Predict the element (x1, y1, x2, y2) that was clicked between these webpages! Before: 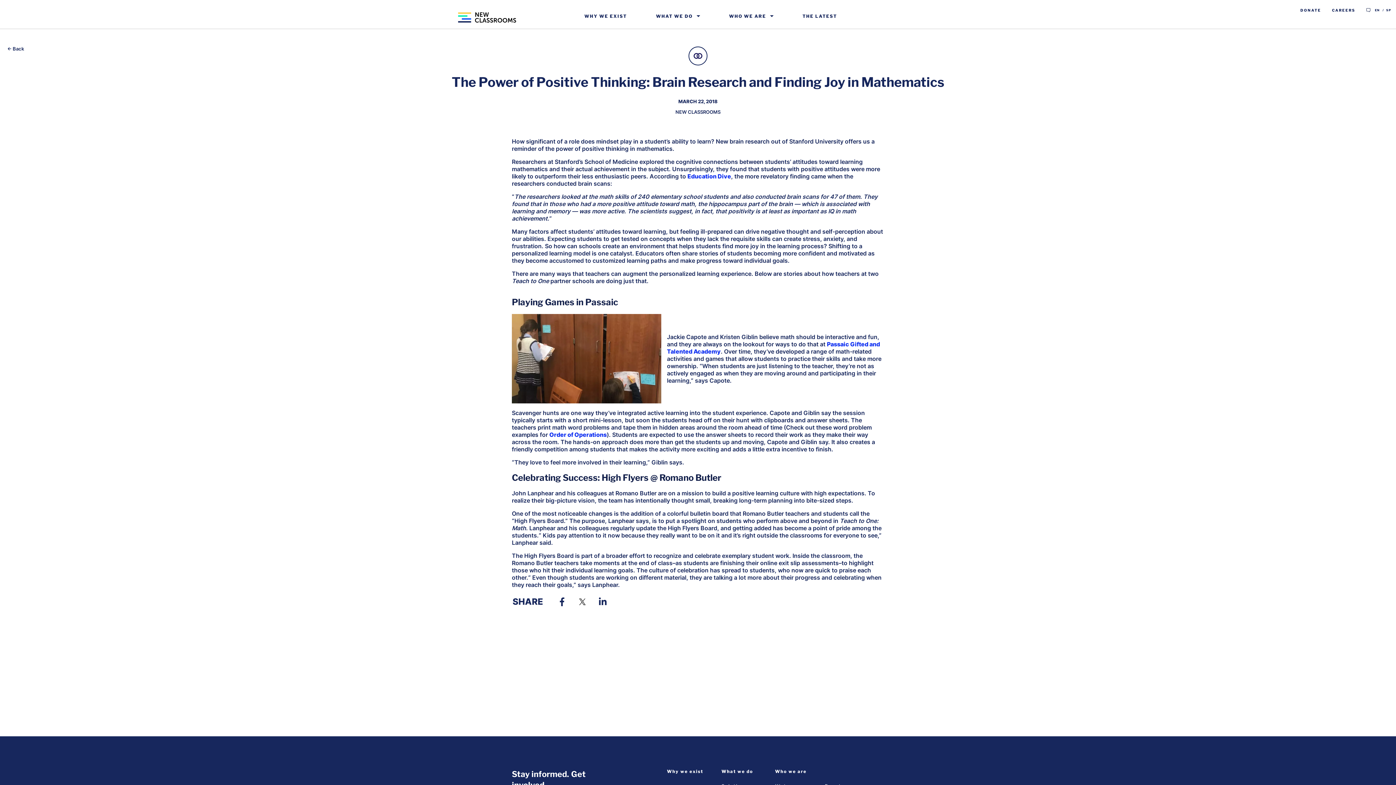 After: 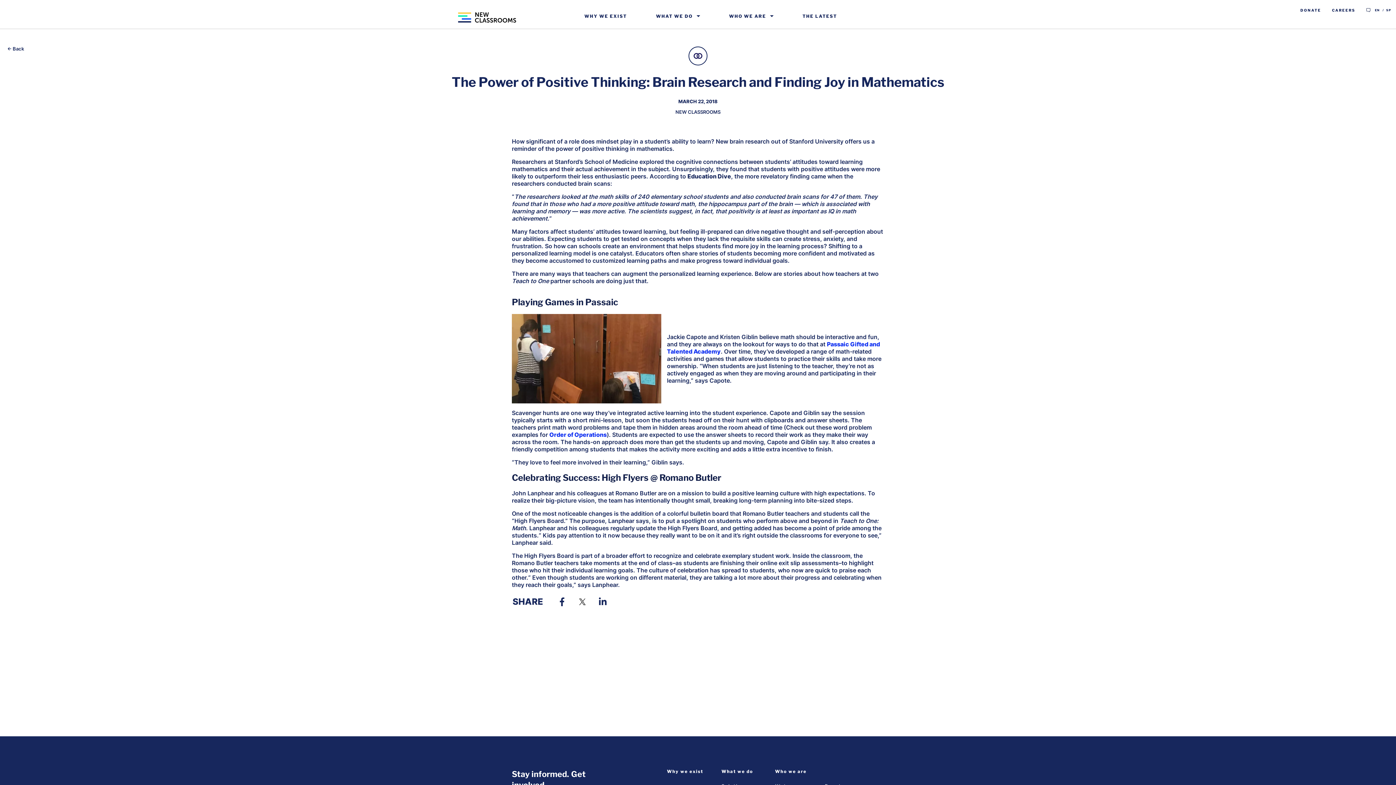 Action: label: Education Dive bbox: (687, 172, 731, 180)